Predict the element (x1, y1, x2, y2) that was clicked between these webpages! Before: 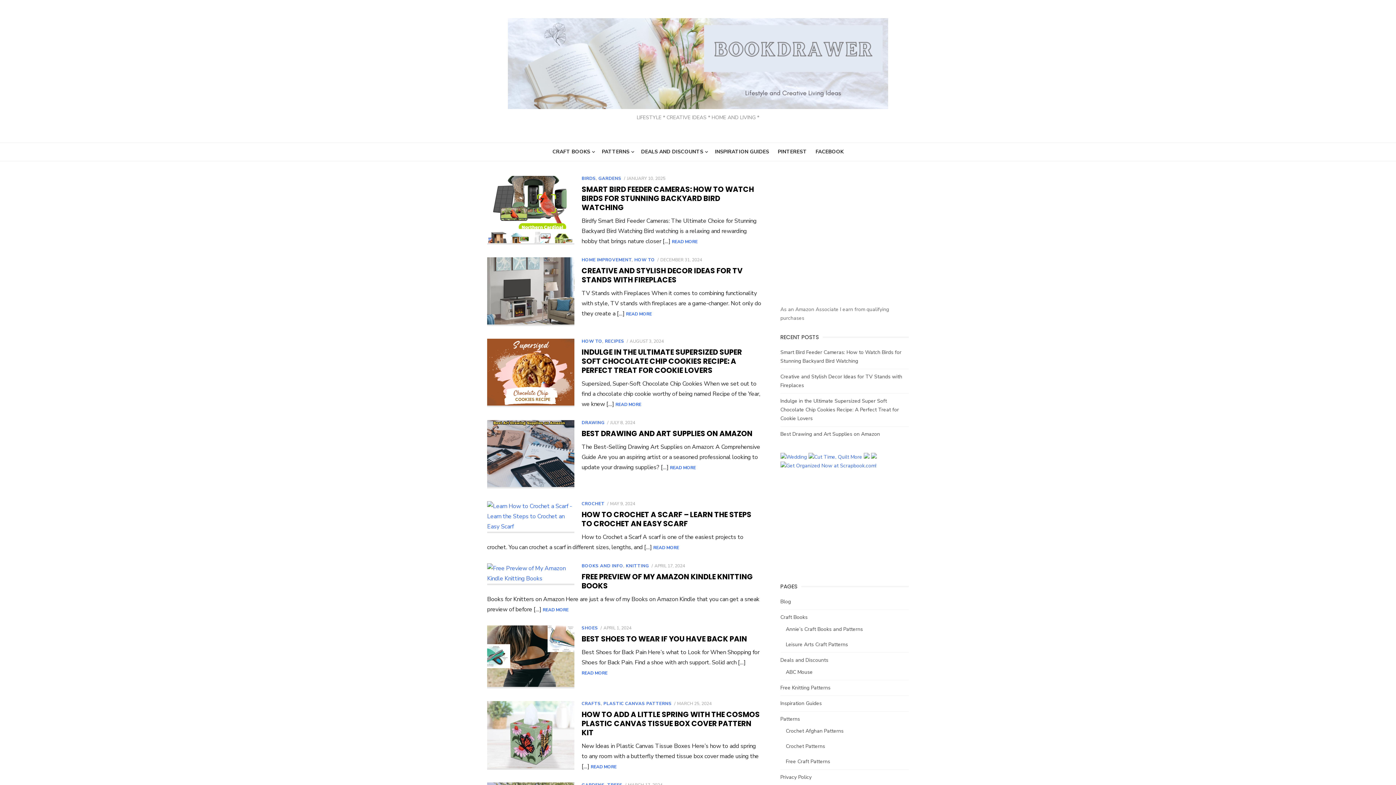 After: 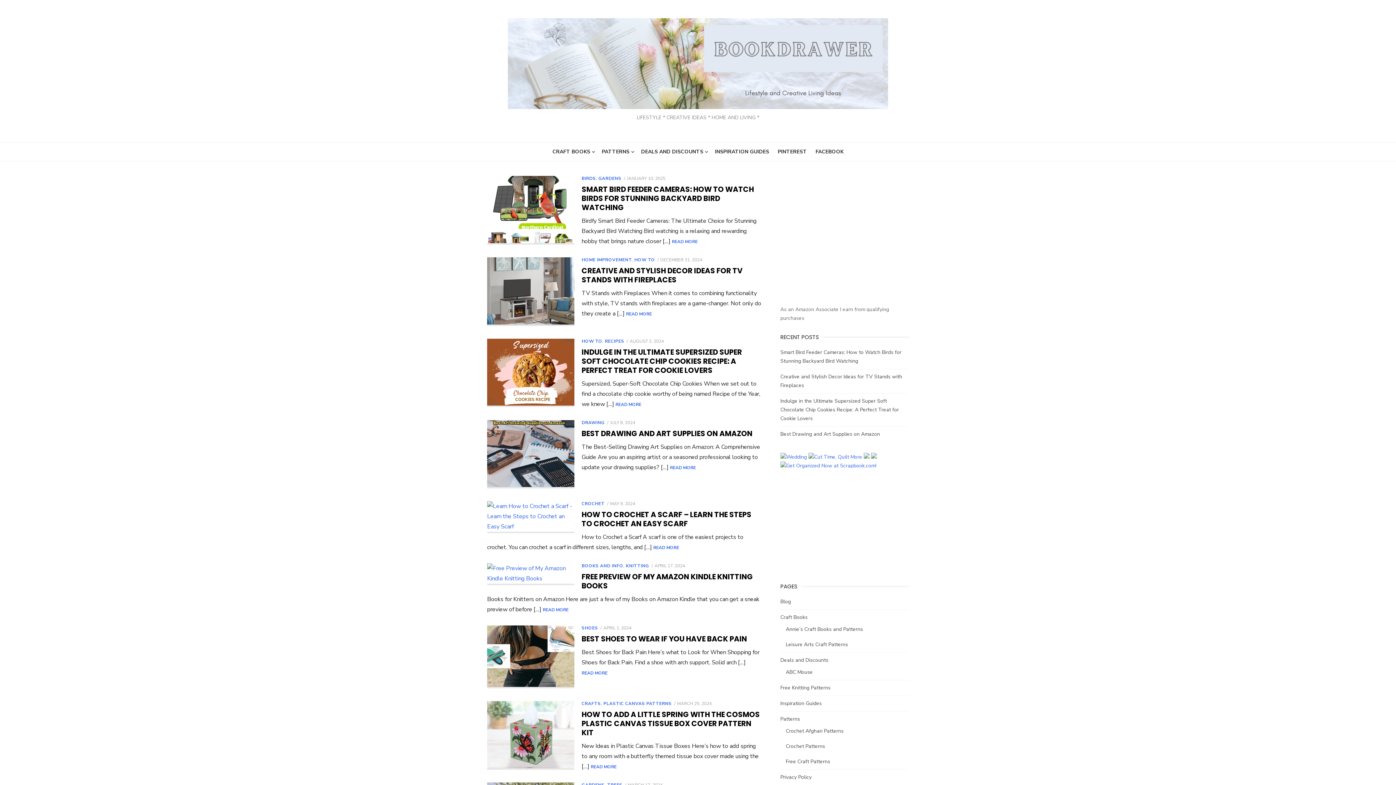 Action: bbox: (508, 18, 888, 109)